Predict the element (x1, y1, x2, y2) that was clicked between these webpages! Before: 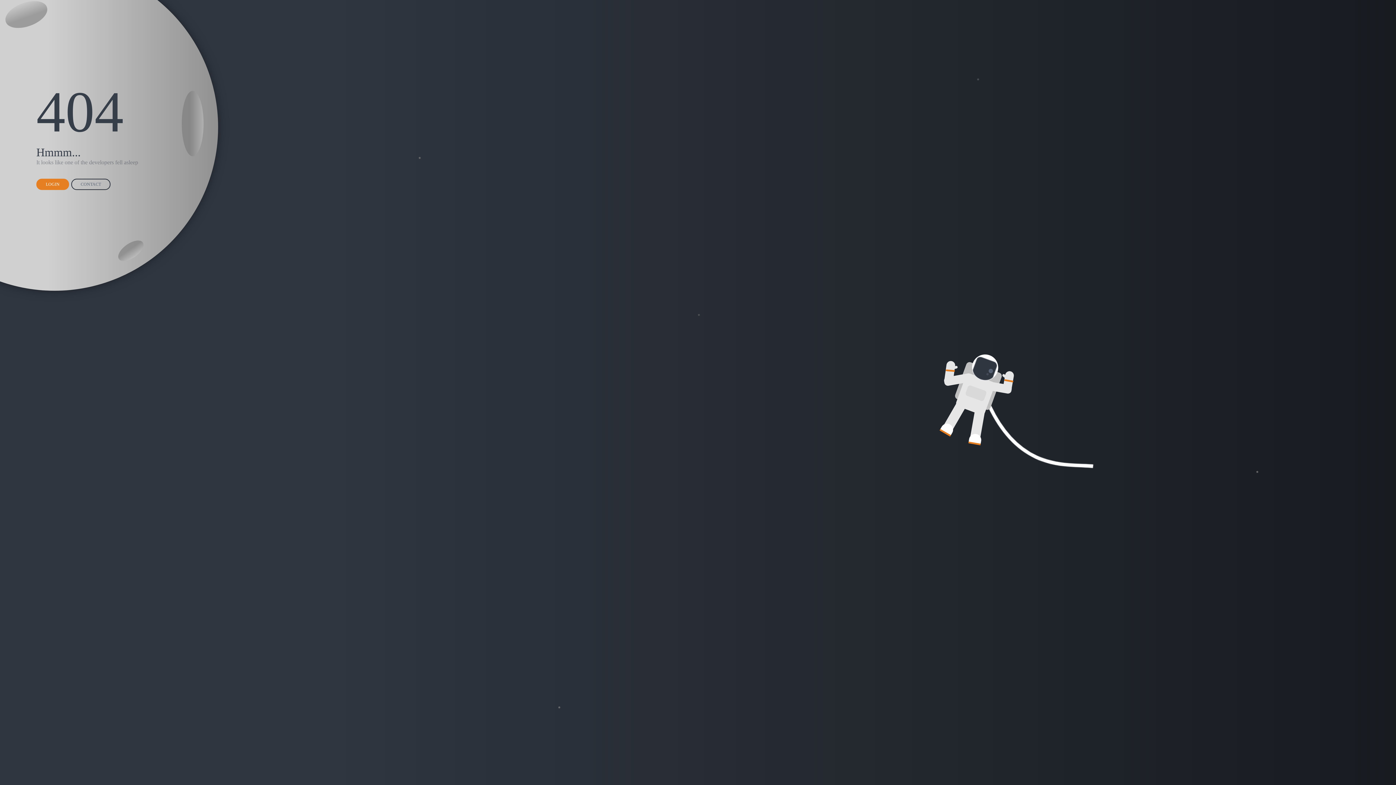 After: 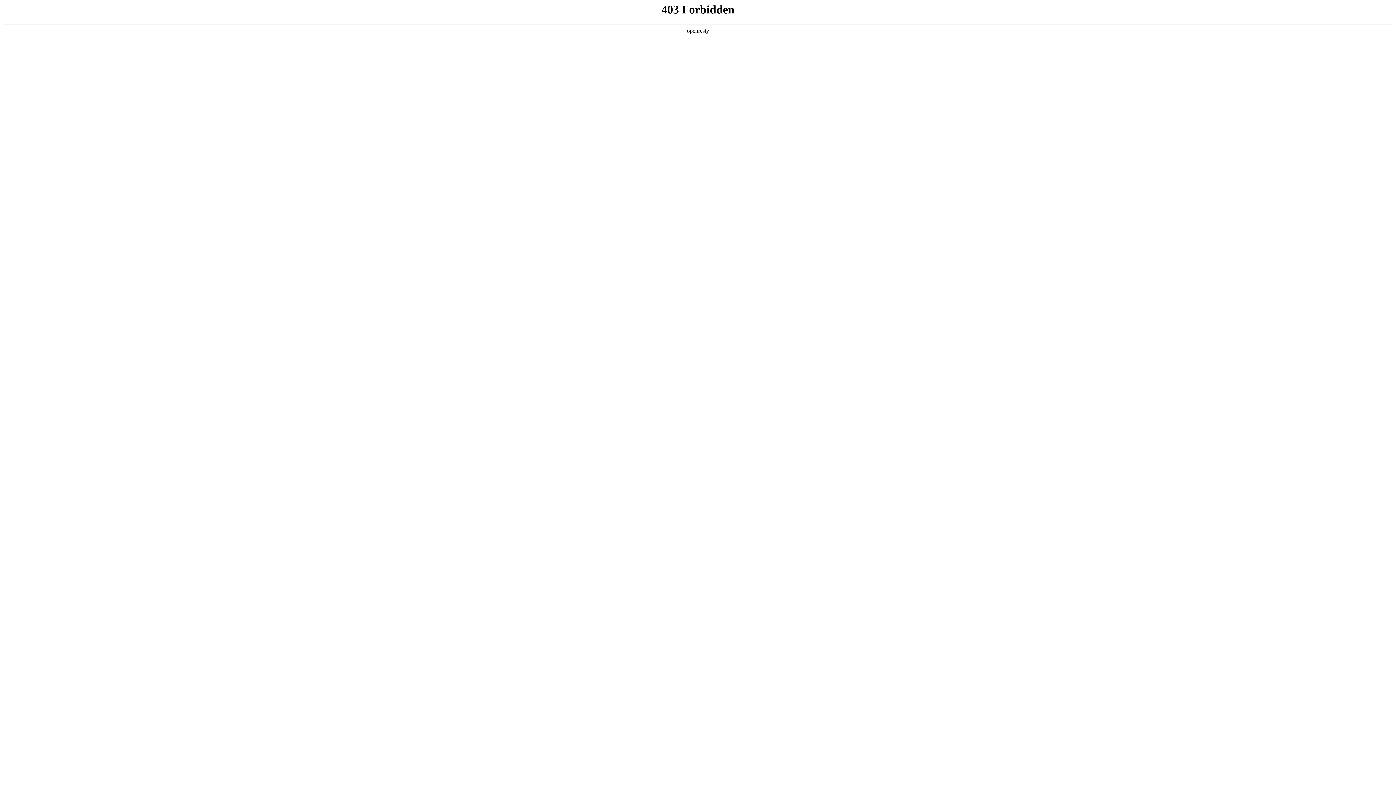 Action: label: CONTACT bbox: (71, 178, 110, 190)